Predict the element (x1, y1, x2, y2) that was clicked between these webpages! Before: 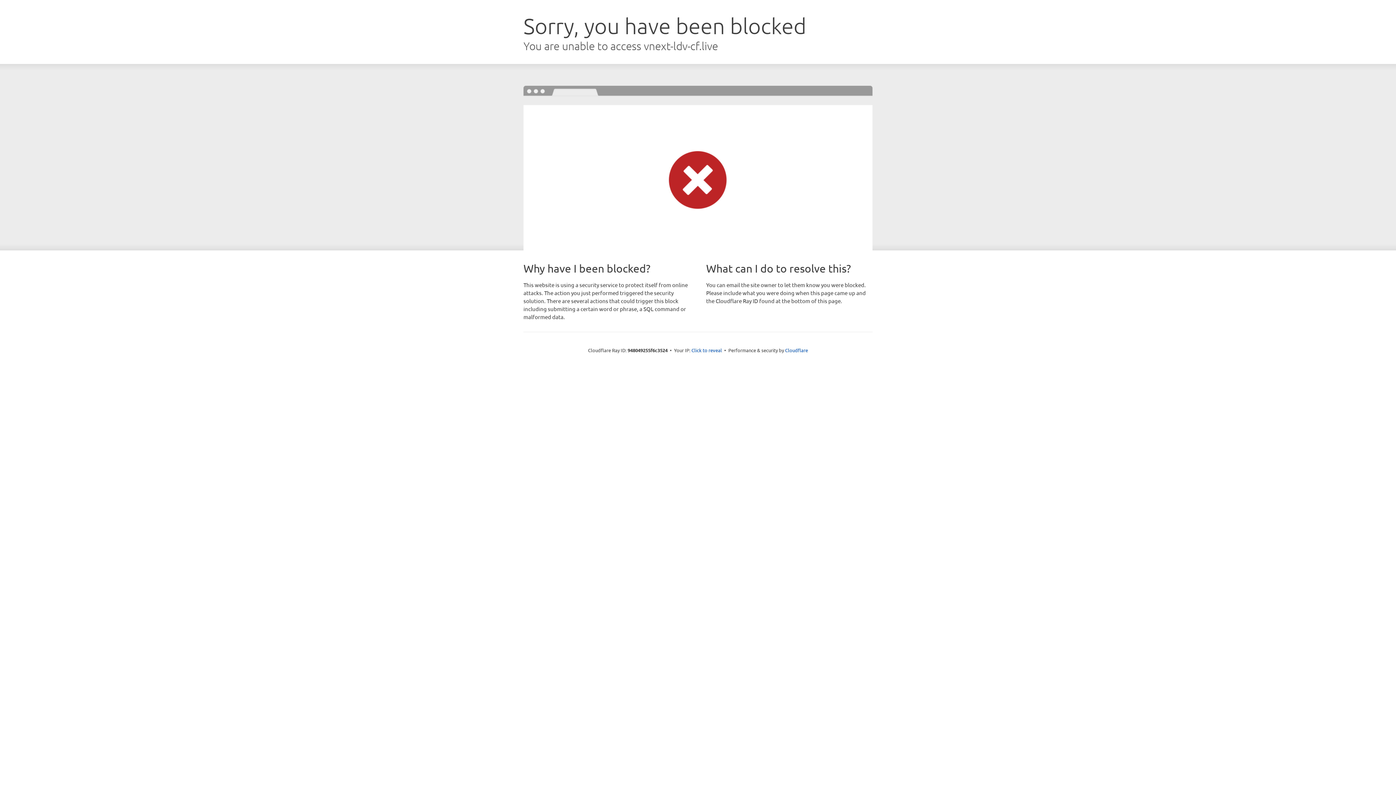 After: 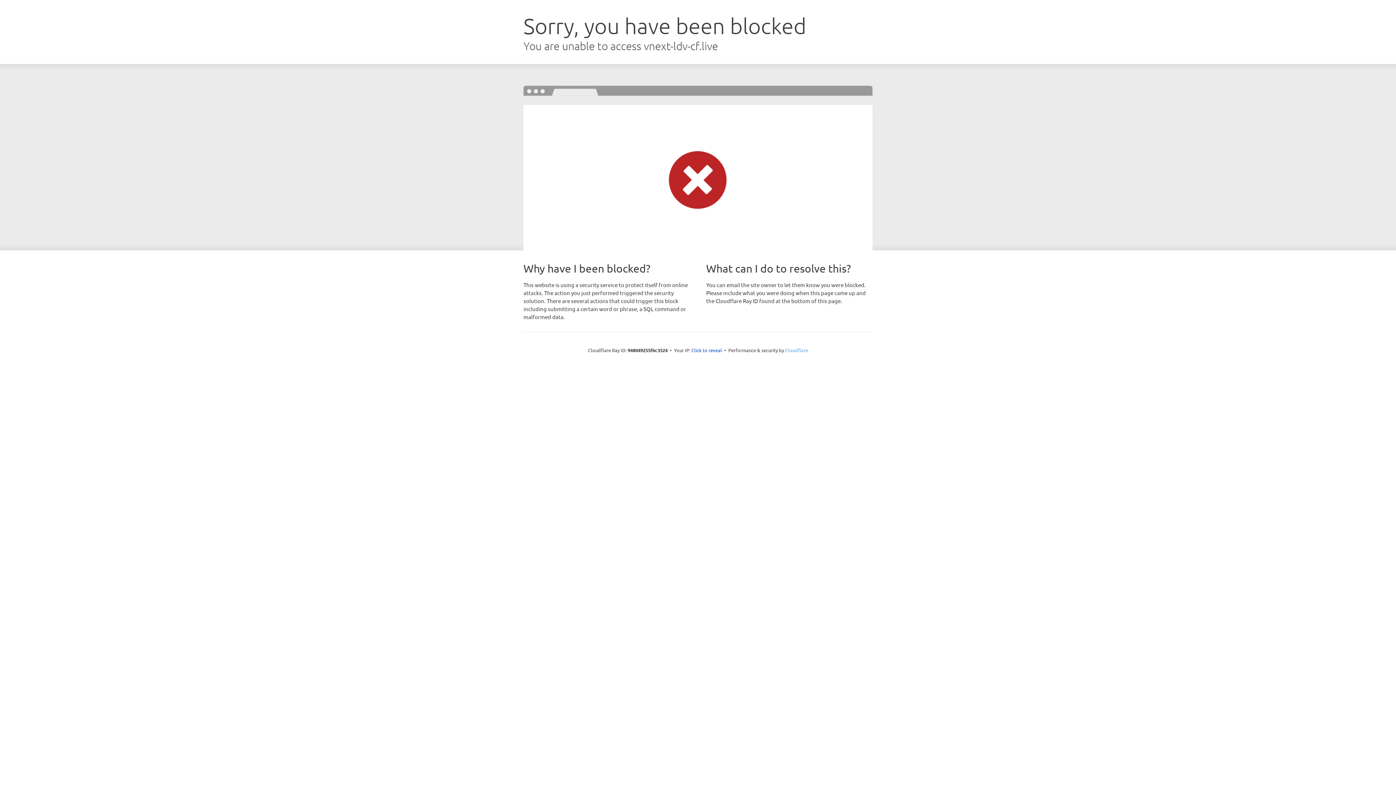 Action: label: Cloudflare bbox: (785, 347, 808, 353)